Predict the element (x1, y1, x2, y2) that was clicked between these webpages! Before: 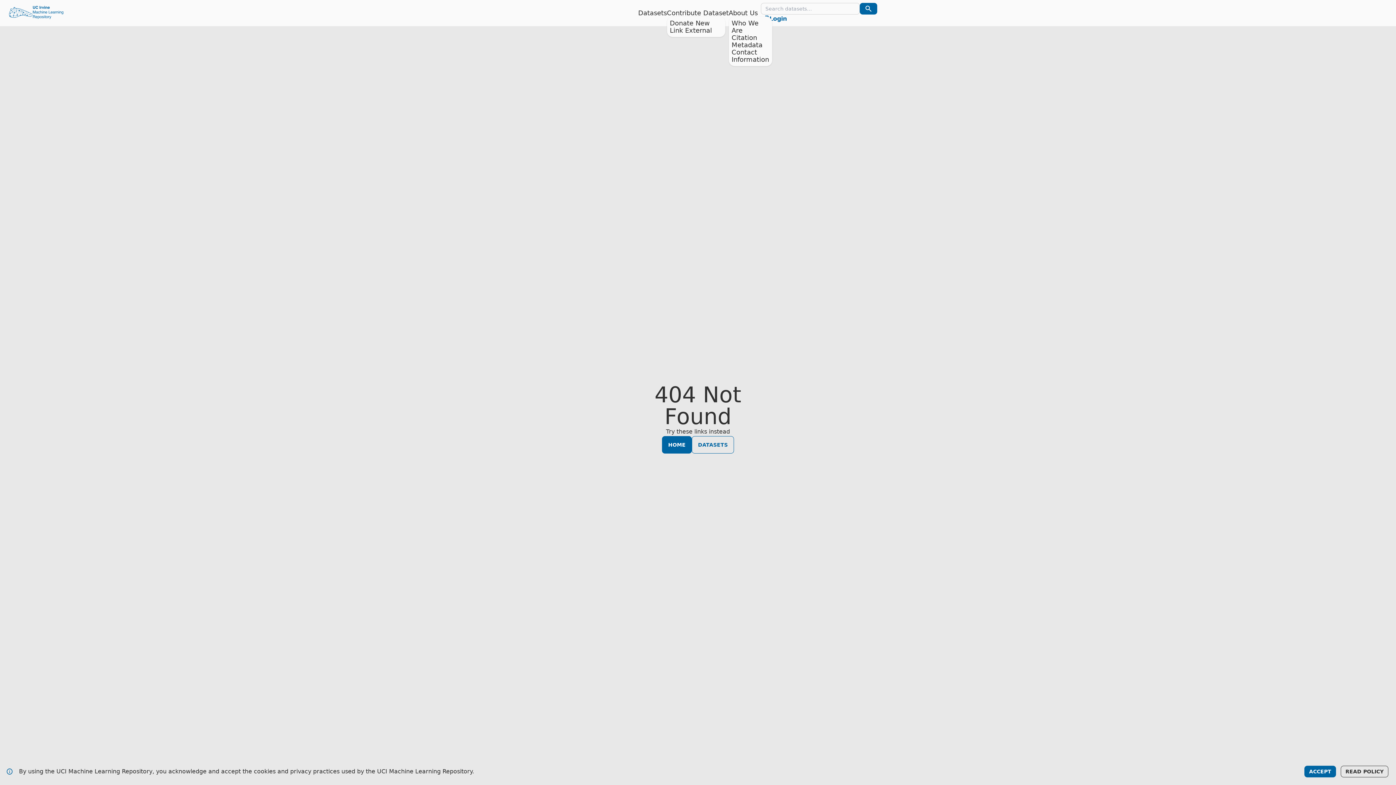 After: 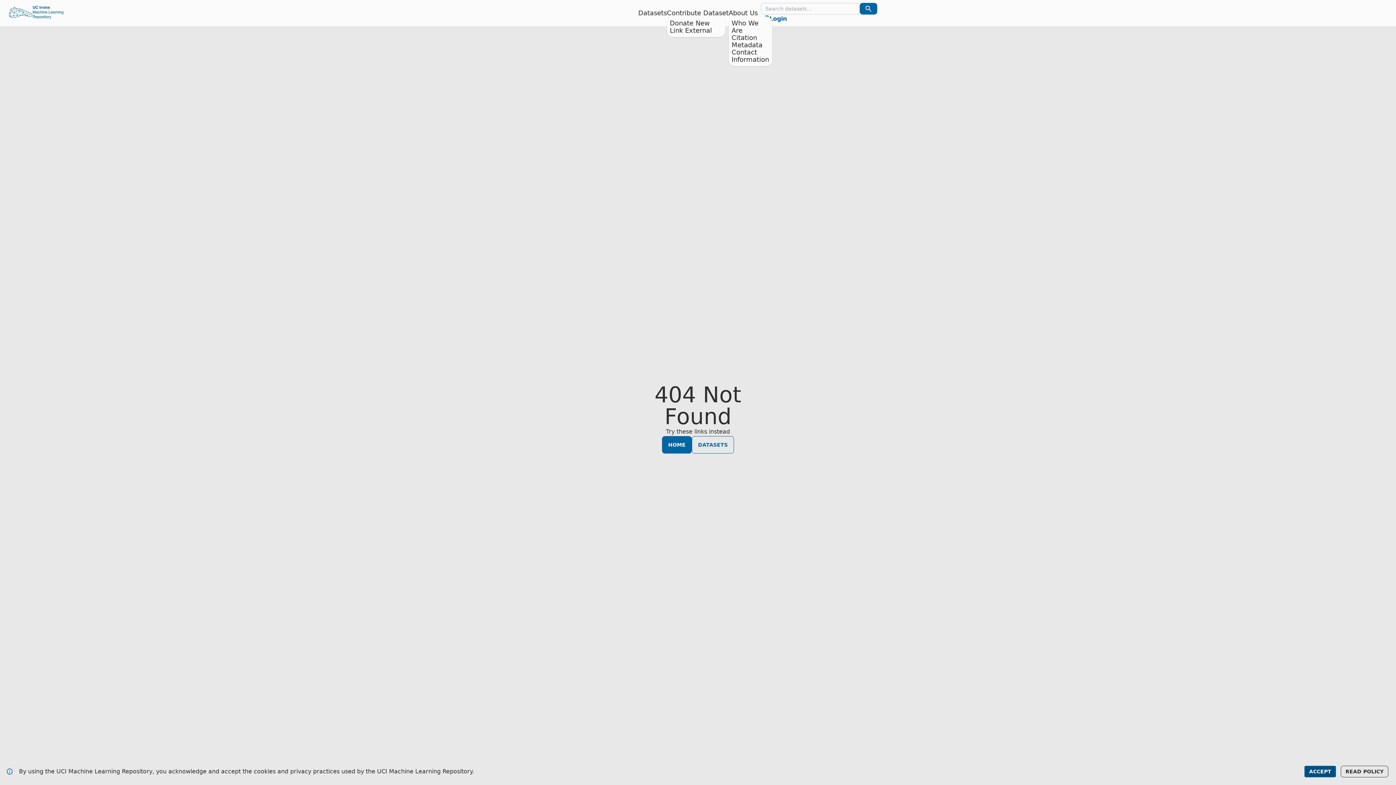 Action: label: ACCEPT bbox: (1304, 766, 1336, 777)